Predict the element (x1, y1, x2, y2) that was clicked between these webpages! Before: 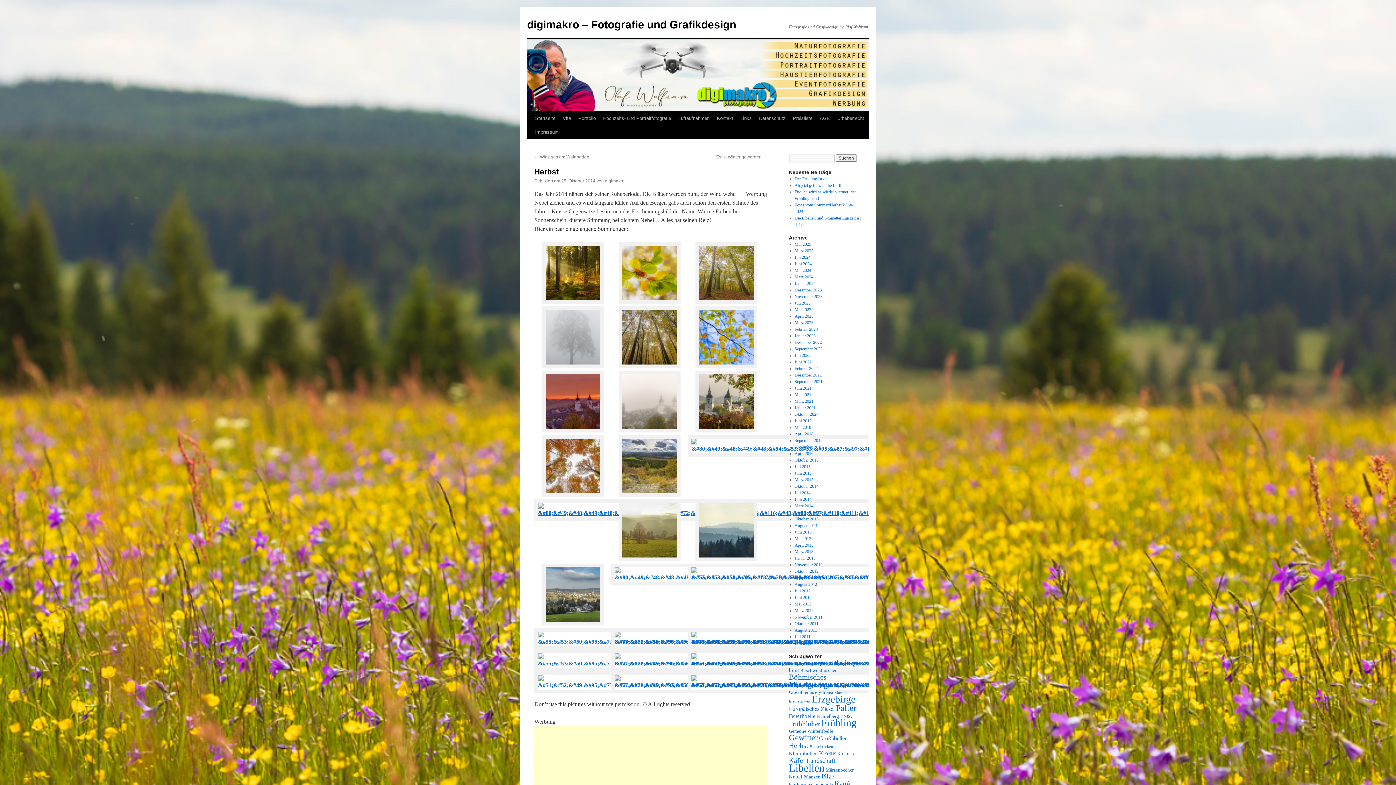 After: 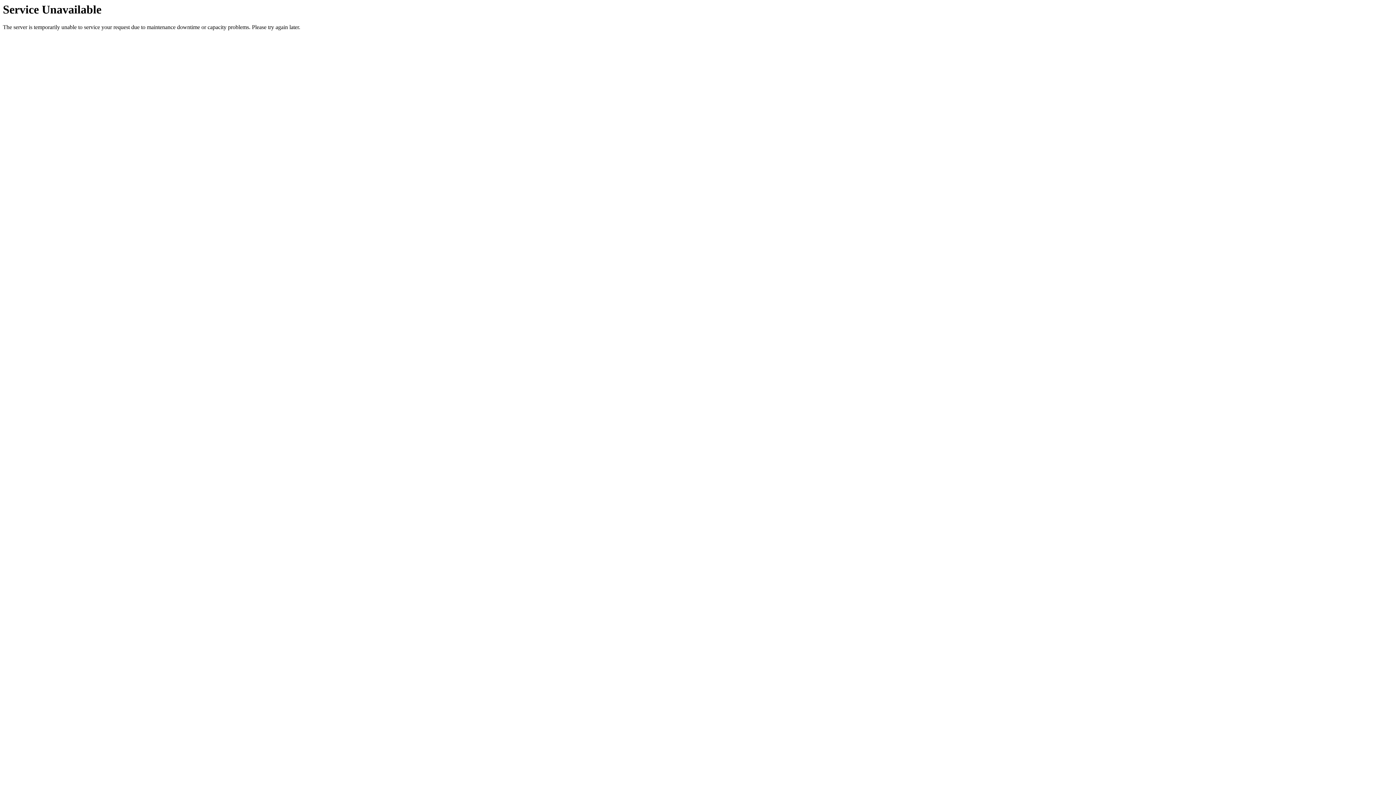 Action: label: Portfolio bbox: (574, 111, 599, 125)